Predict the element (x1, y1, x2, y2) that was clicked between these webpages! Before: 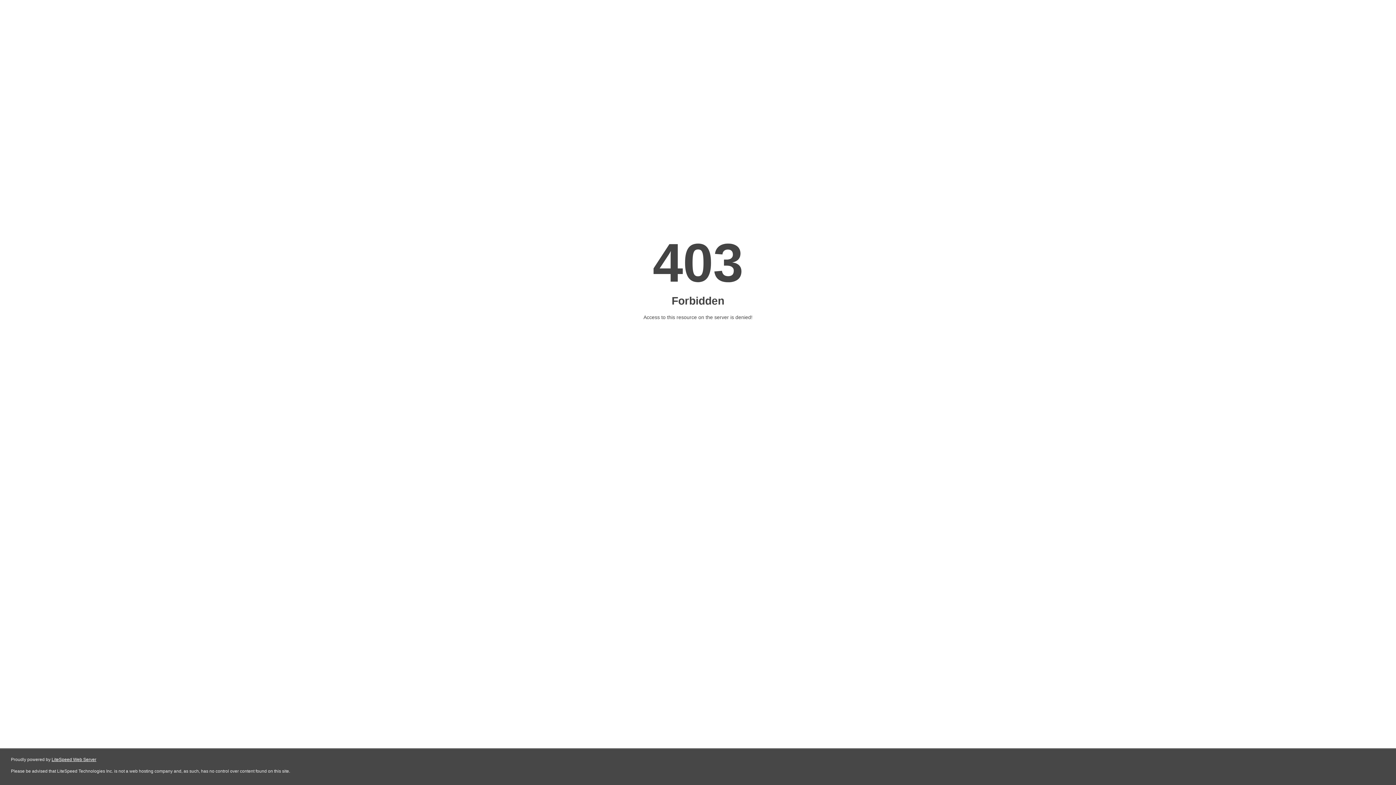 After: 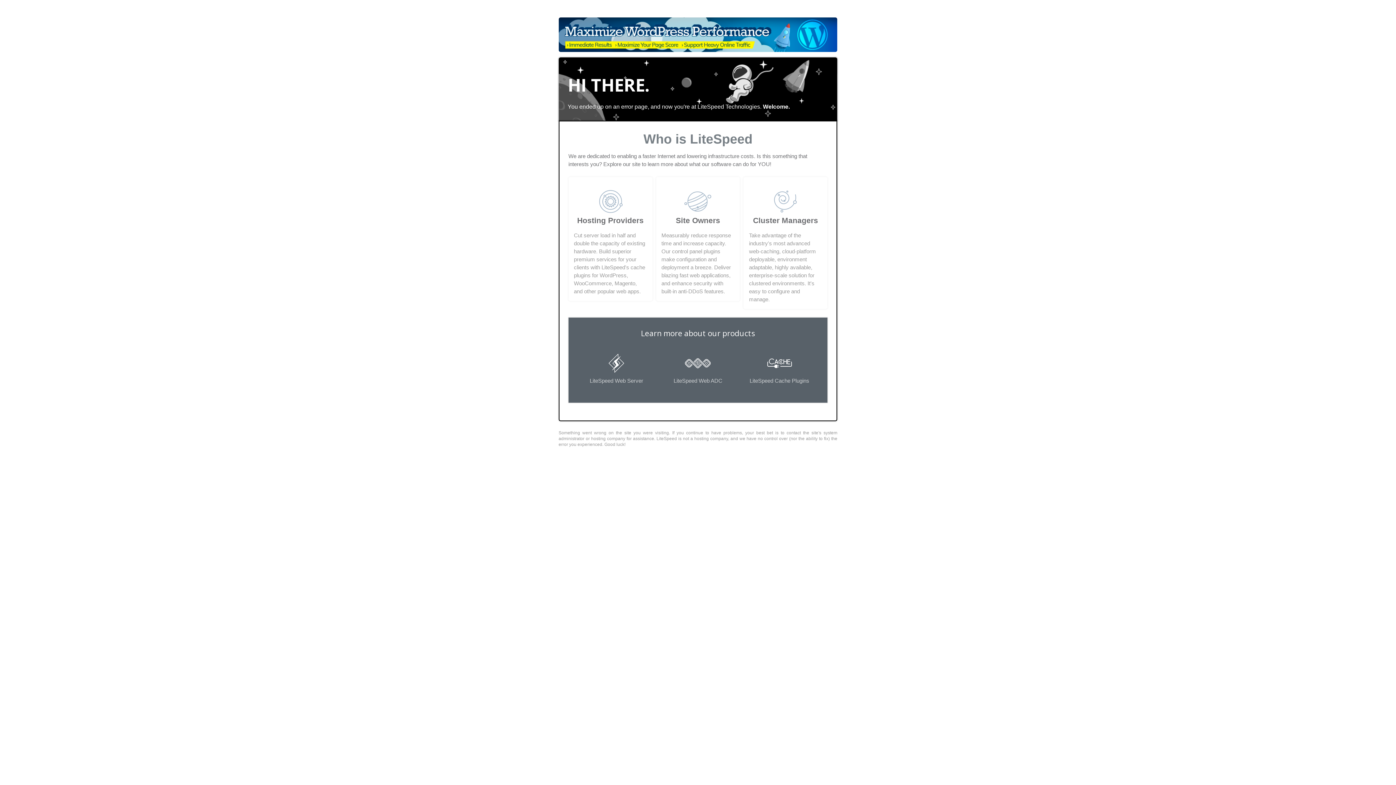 Action: bbox: (51, 757, 96, 762) label: LiteSpeed Web Server